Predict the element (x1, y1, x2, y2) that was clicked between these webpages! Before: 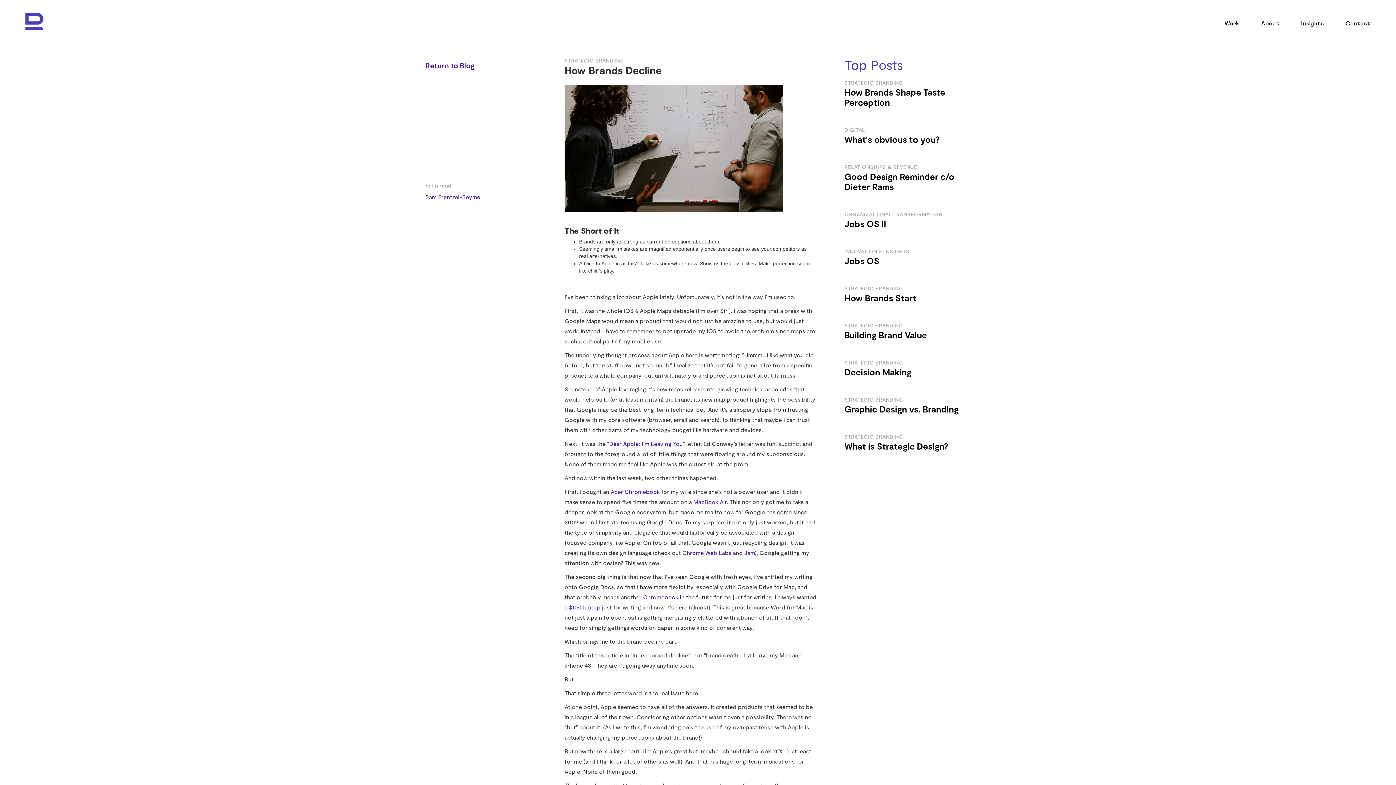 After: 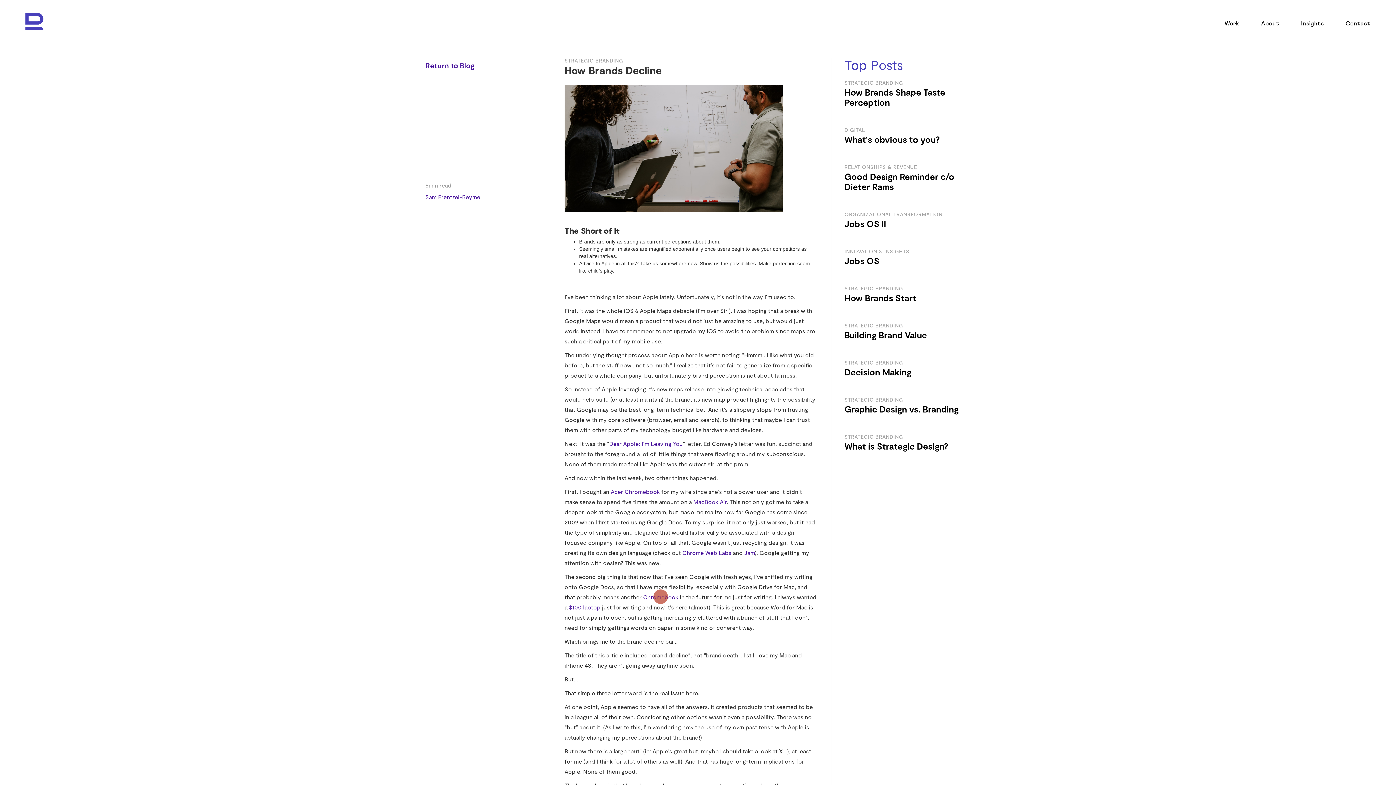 Action: bbox: (643, 593, 678, 600) label: Chromebook